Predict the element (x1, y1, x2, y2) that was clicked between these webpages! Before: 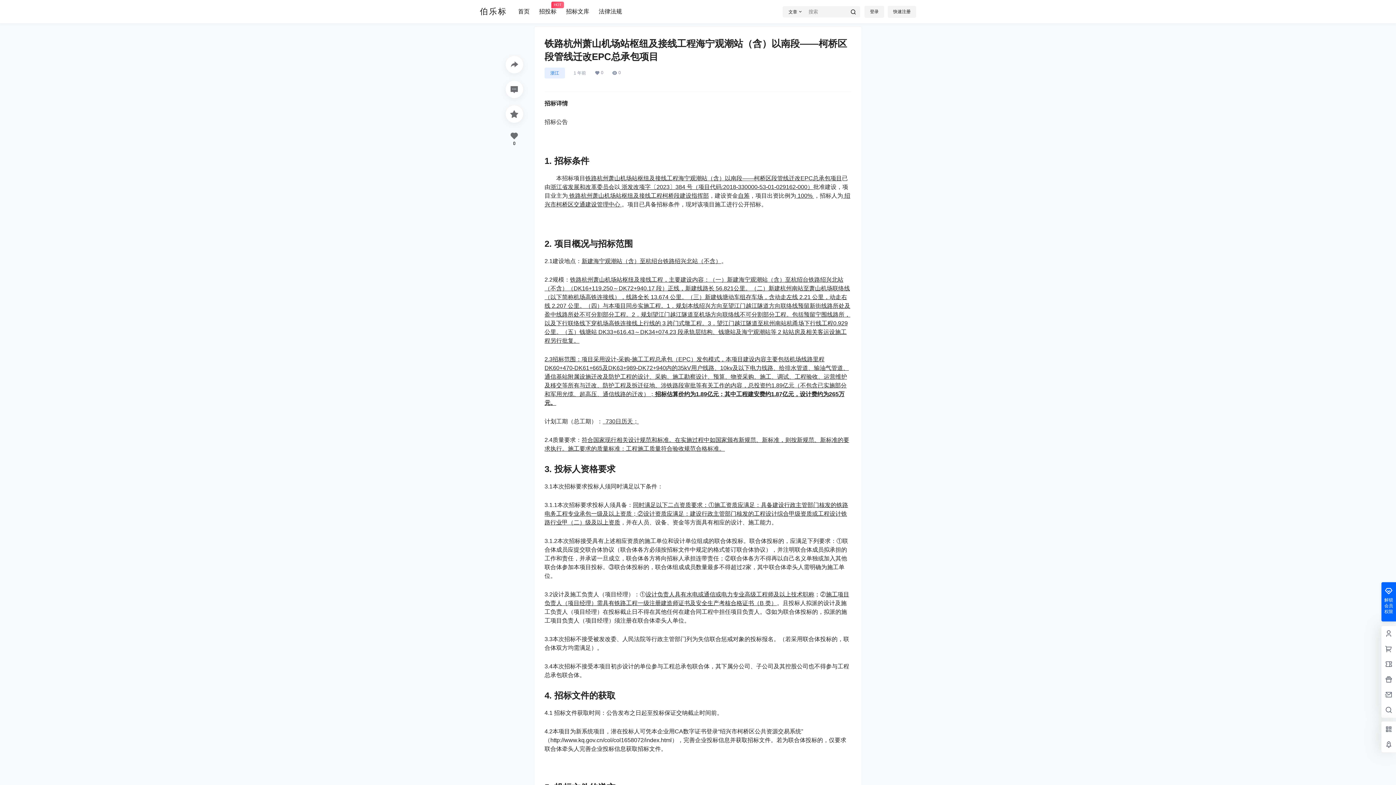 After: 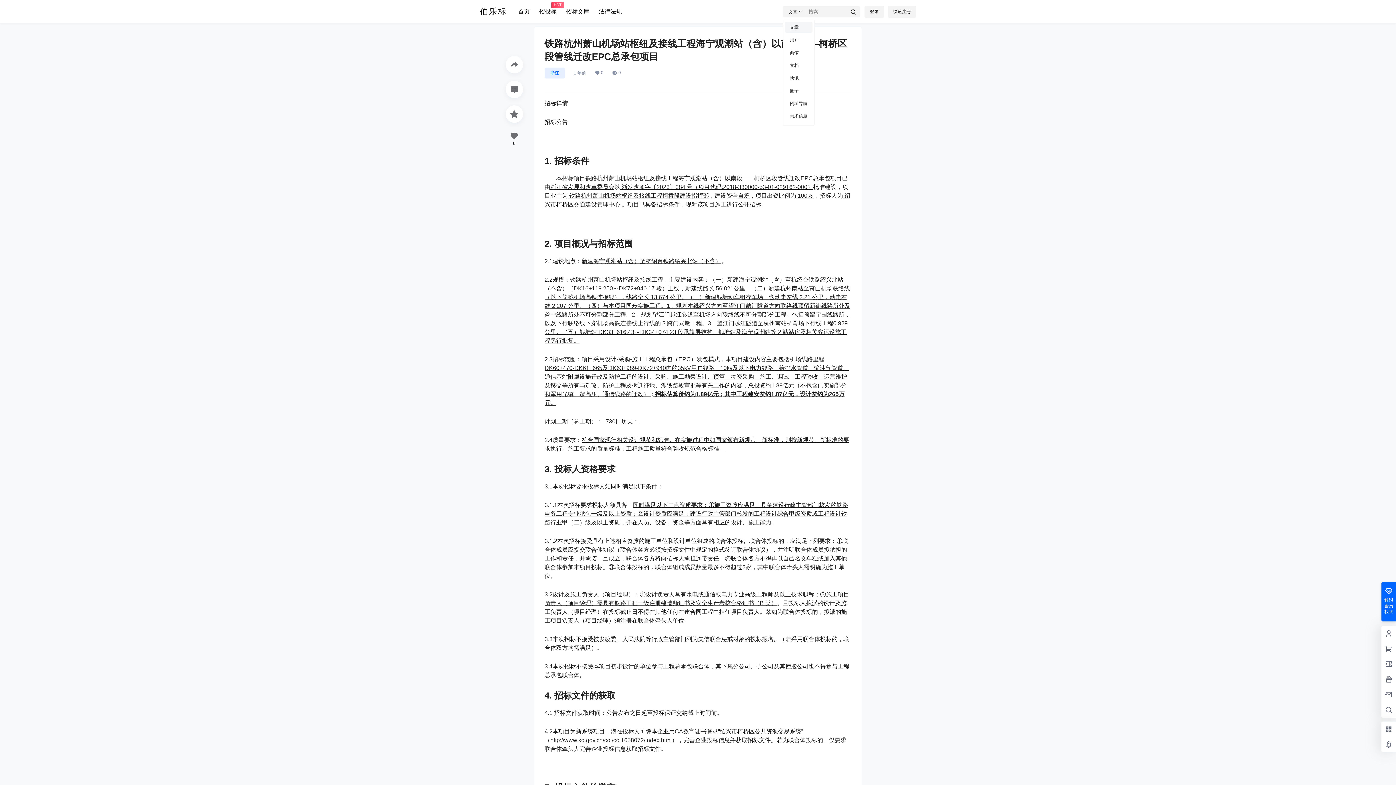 Action: bbox: (782, 8, 805, 15) label: 文章